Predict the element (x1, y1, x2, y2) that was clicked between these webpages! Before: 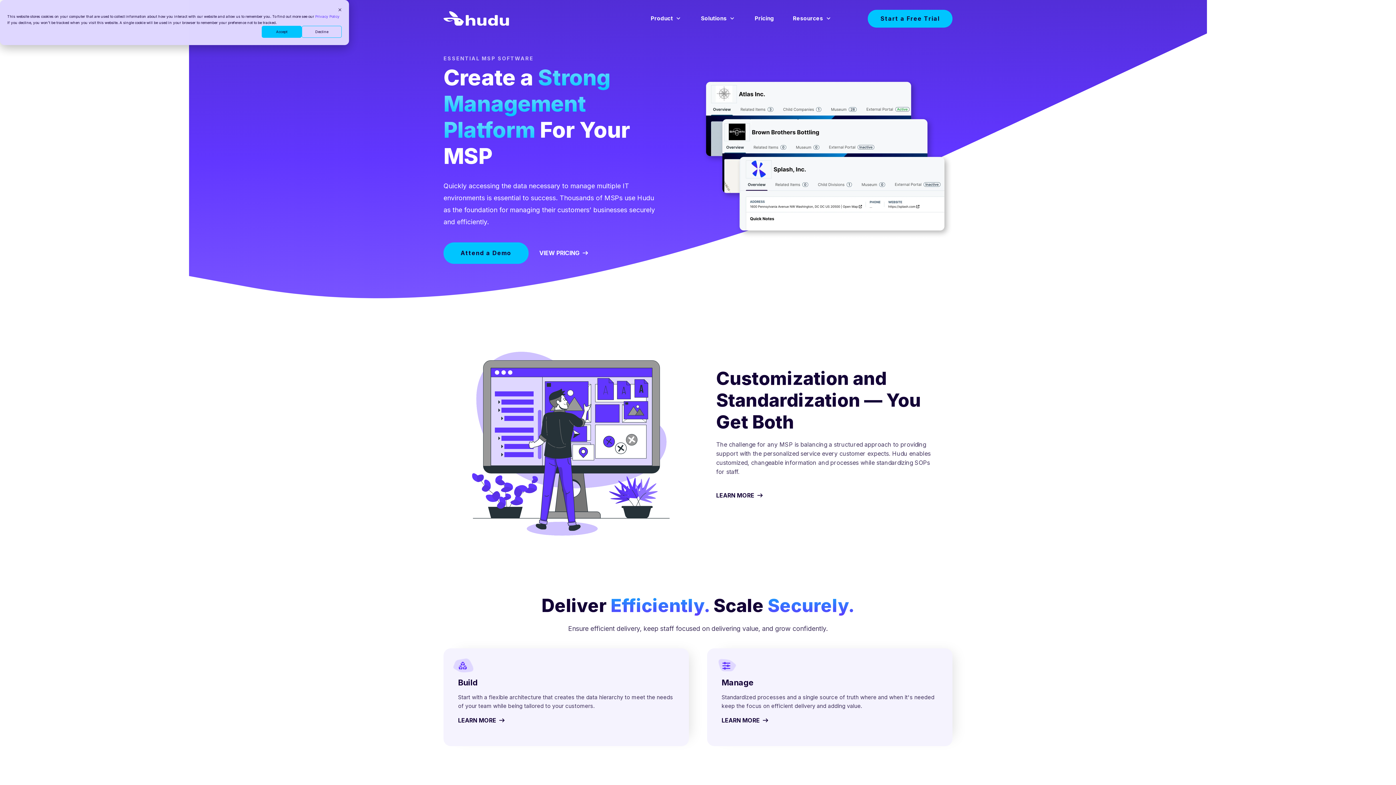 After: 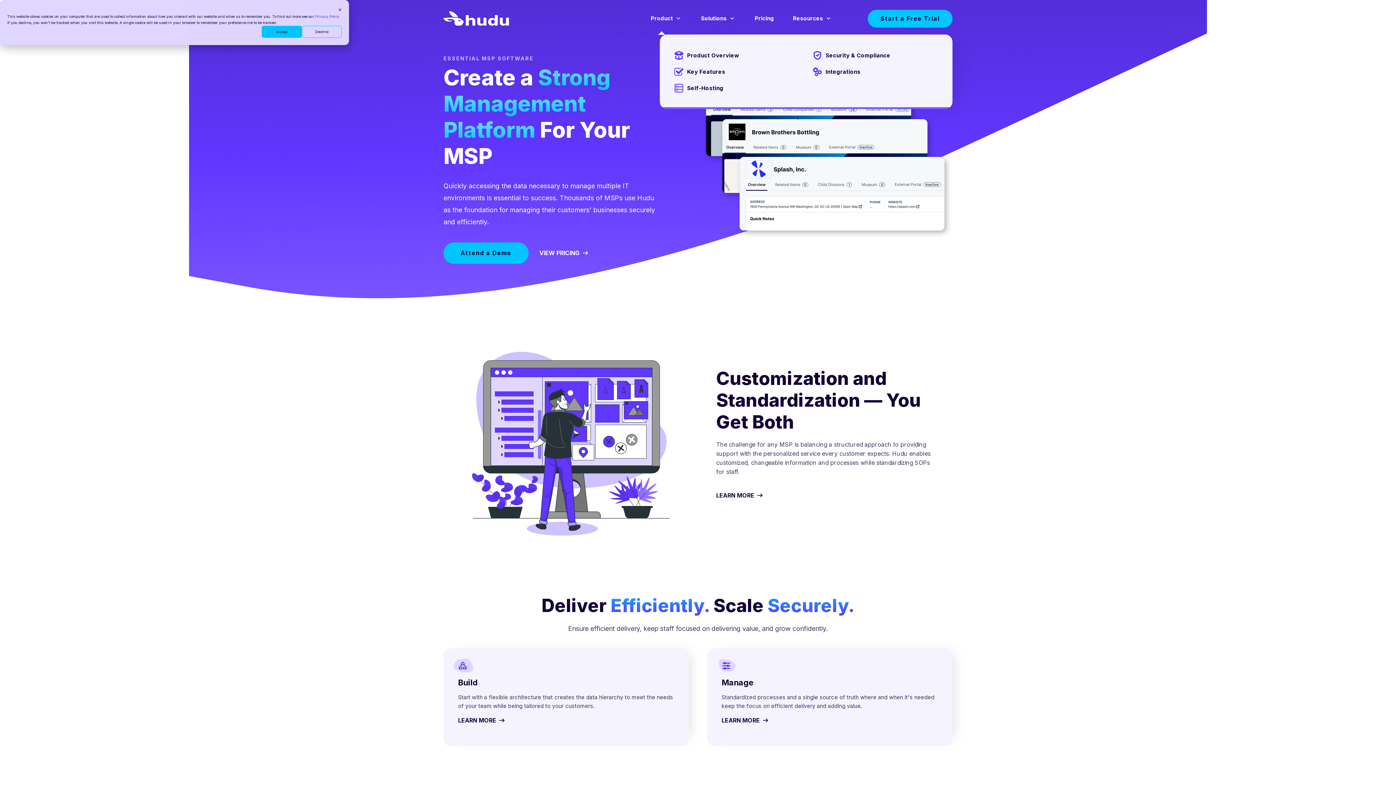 Action: label: Product bbox: (650, 12, 682, 24)